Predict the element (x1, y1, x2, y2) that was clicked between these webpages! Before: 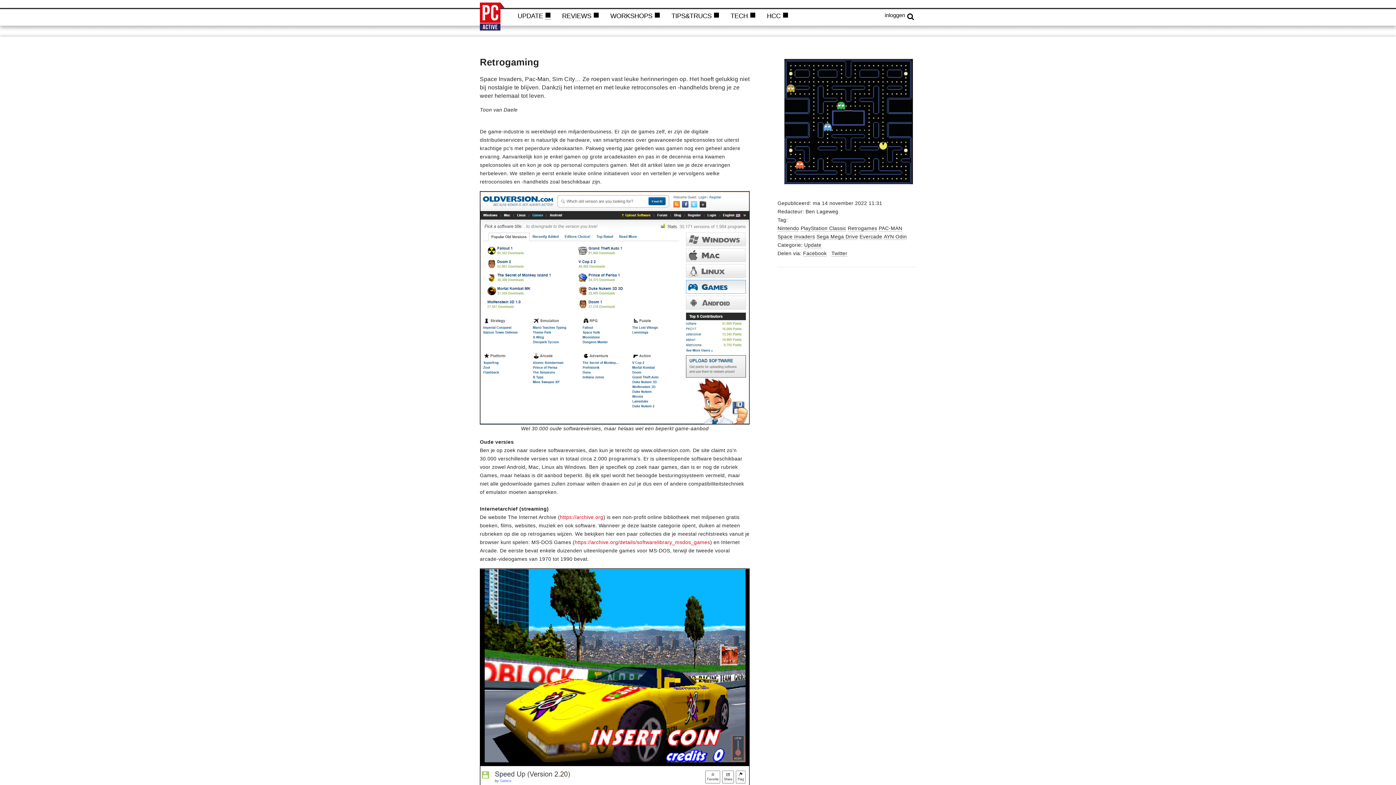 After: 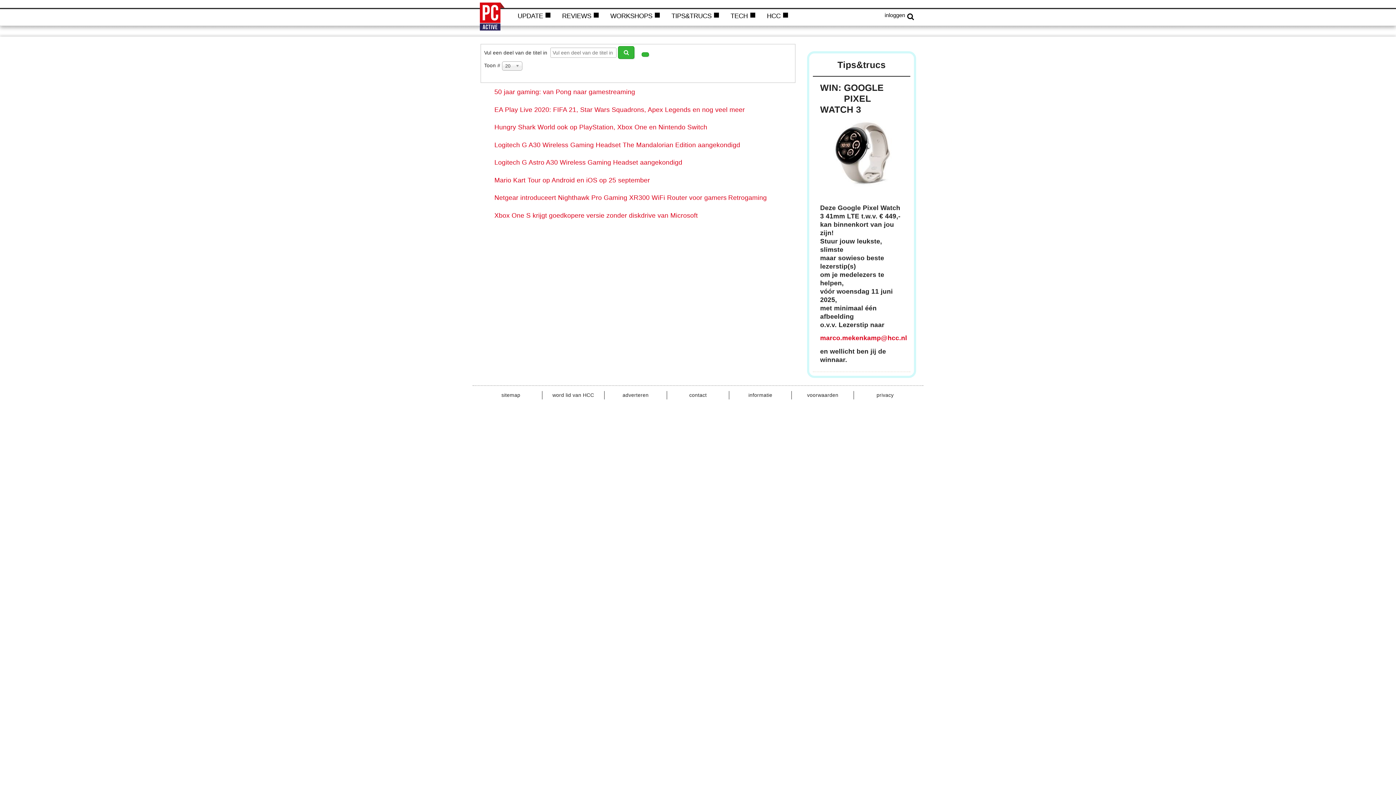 Action: label: Nintendo bbox: (777, 225, 799, 231)